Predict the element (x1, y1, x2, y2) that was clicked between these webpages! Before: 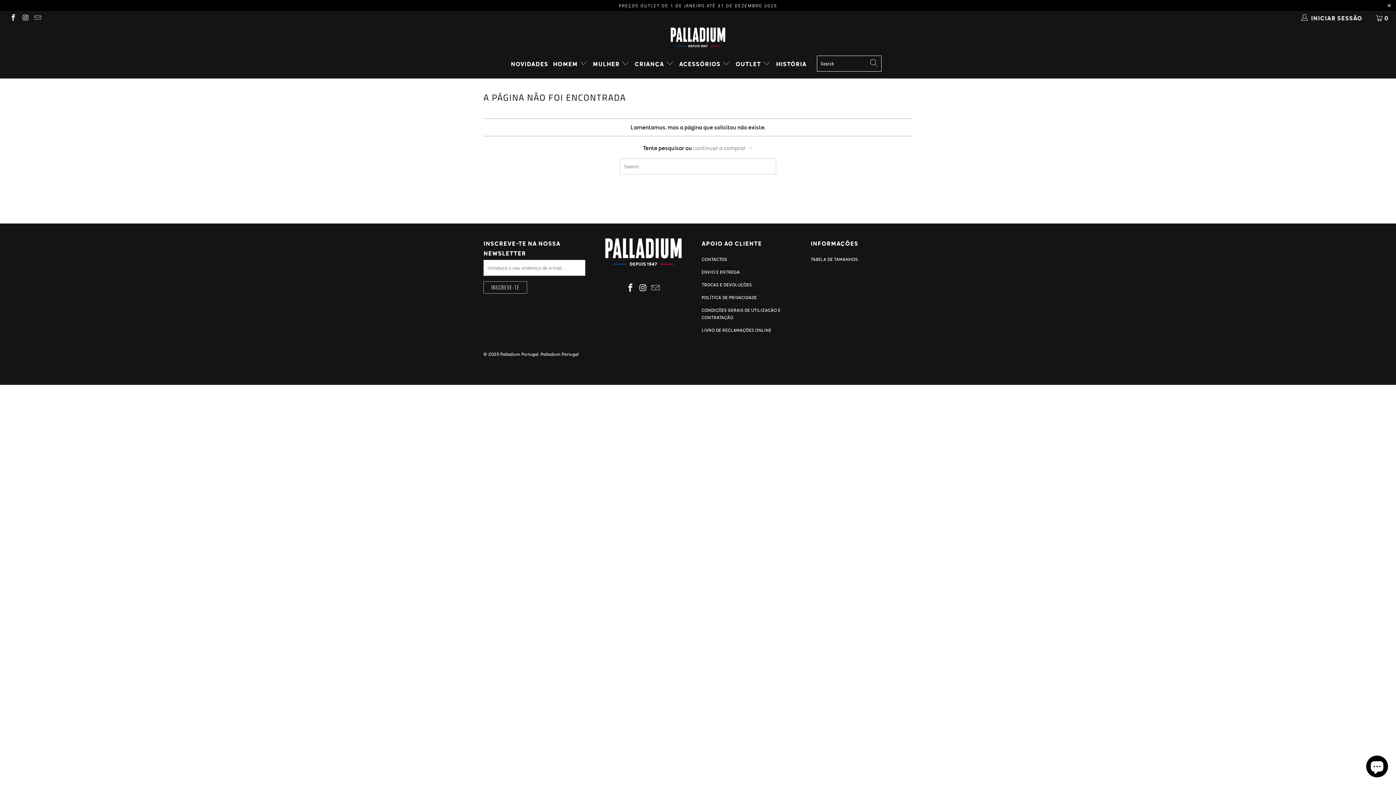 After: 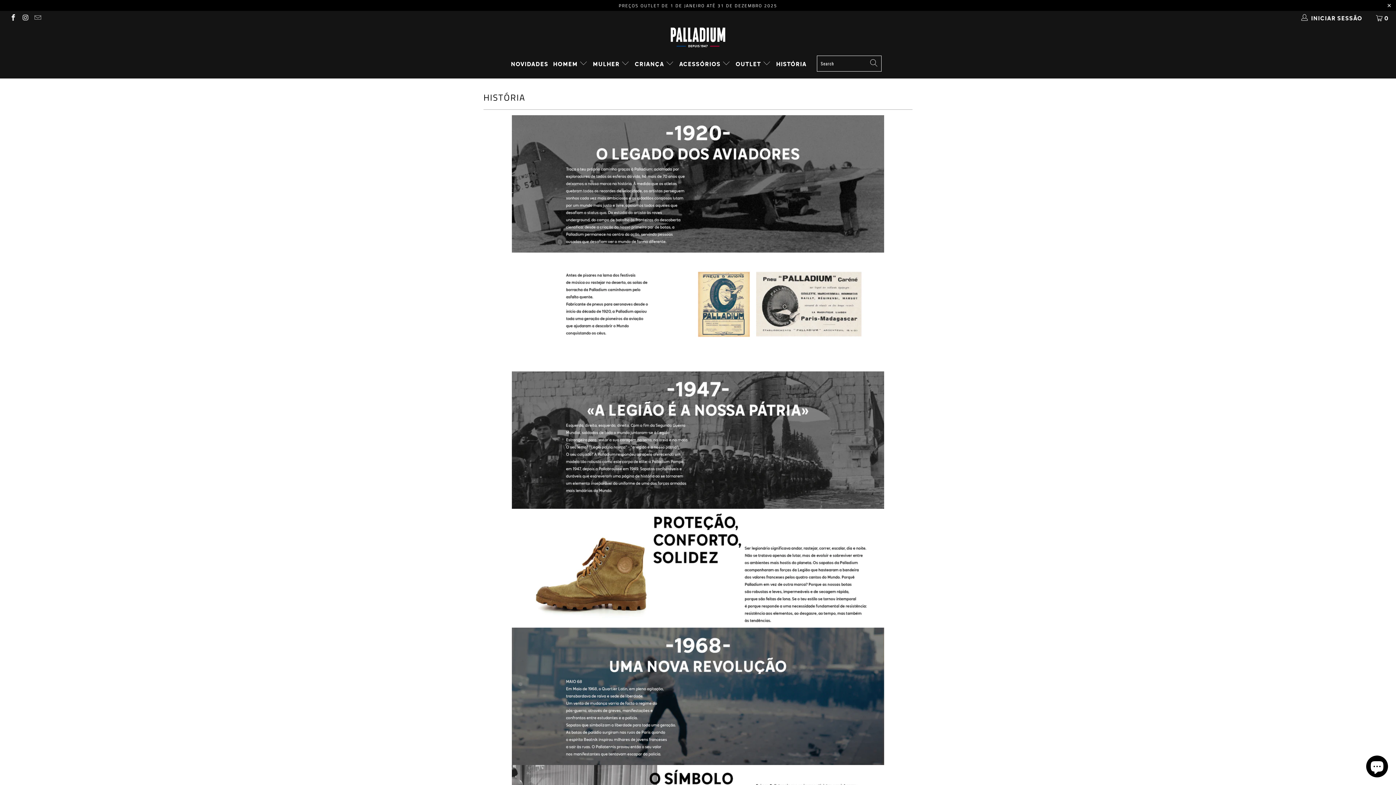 Action: label: HISTÓRIA bbox: (776, 54, 806, 73)